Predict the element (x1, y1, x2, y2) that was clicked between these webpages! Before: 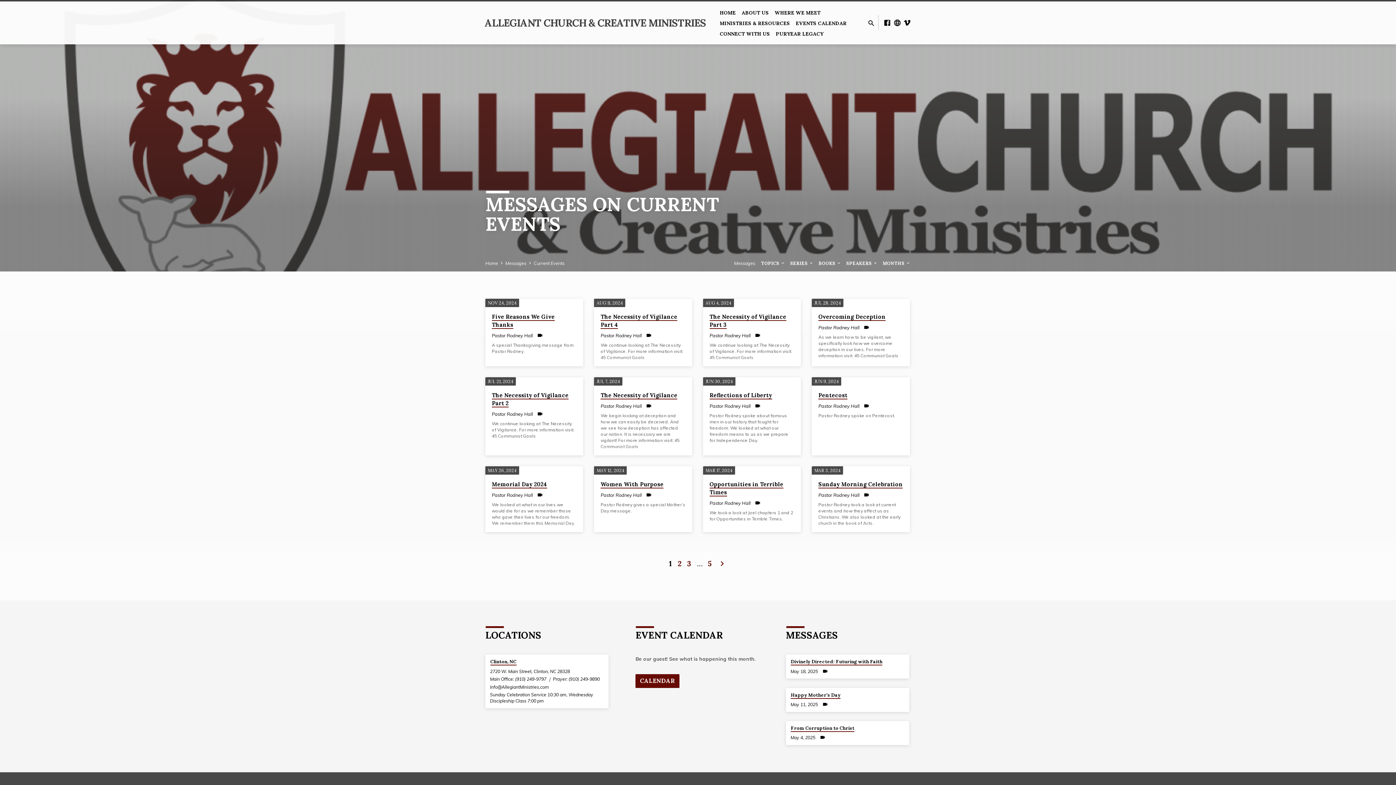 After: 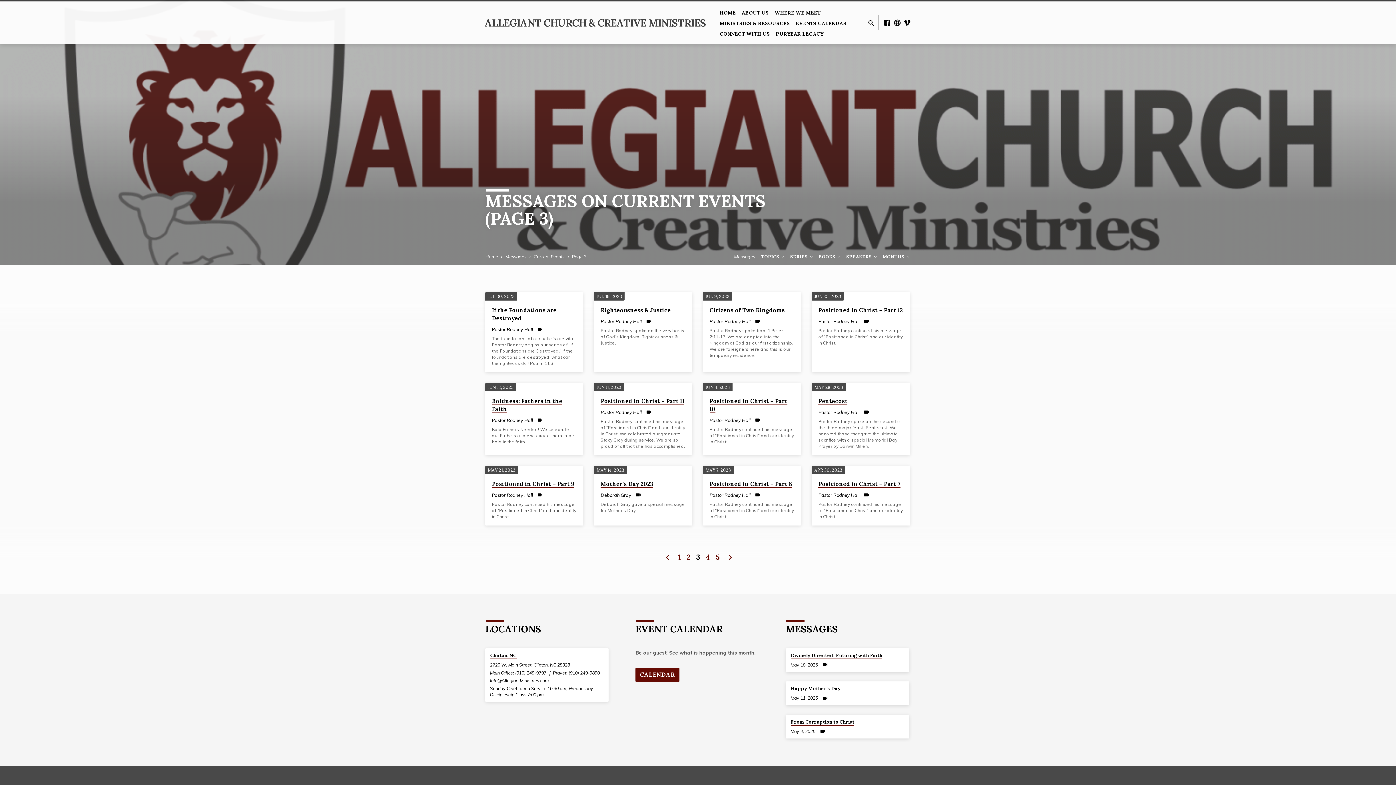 Action: bbox: (687, 559, 691, 568) label: 3